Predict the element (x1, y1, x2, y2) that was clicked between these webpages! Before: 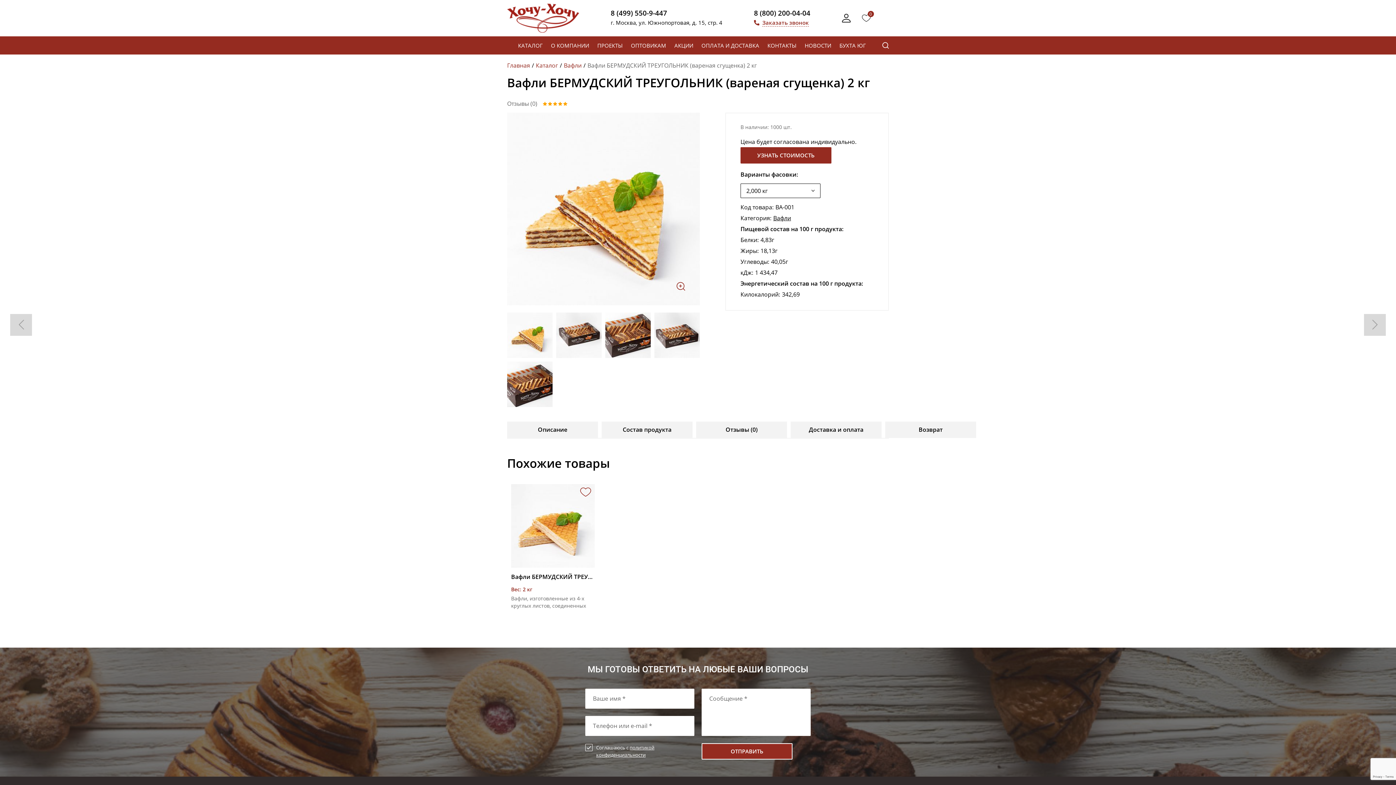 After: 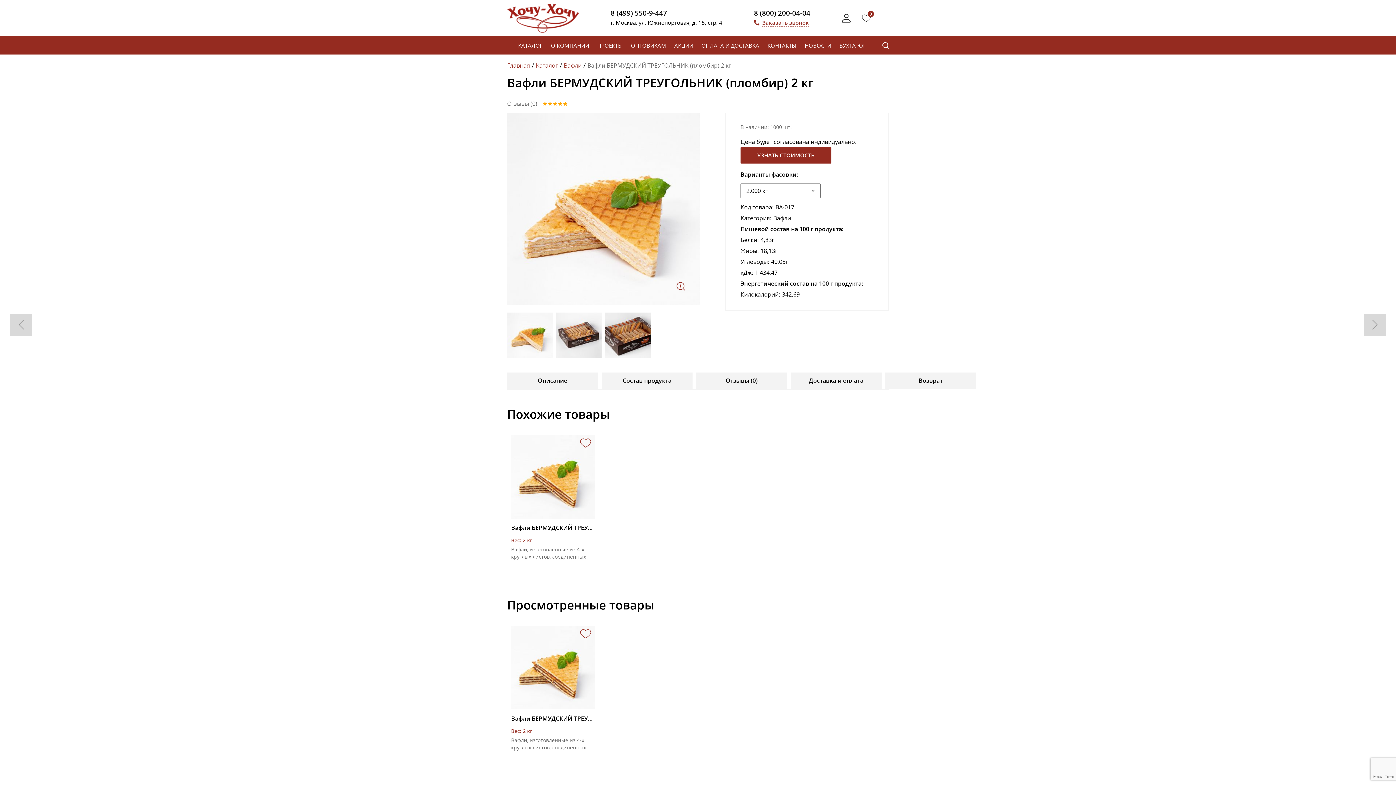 Action: bbox: (511, 573, 660, 581) label: Вафли БЕРМУДСКИЙ ТРЕУГОЛЬНИК (пломбир) 2 кг